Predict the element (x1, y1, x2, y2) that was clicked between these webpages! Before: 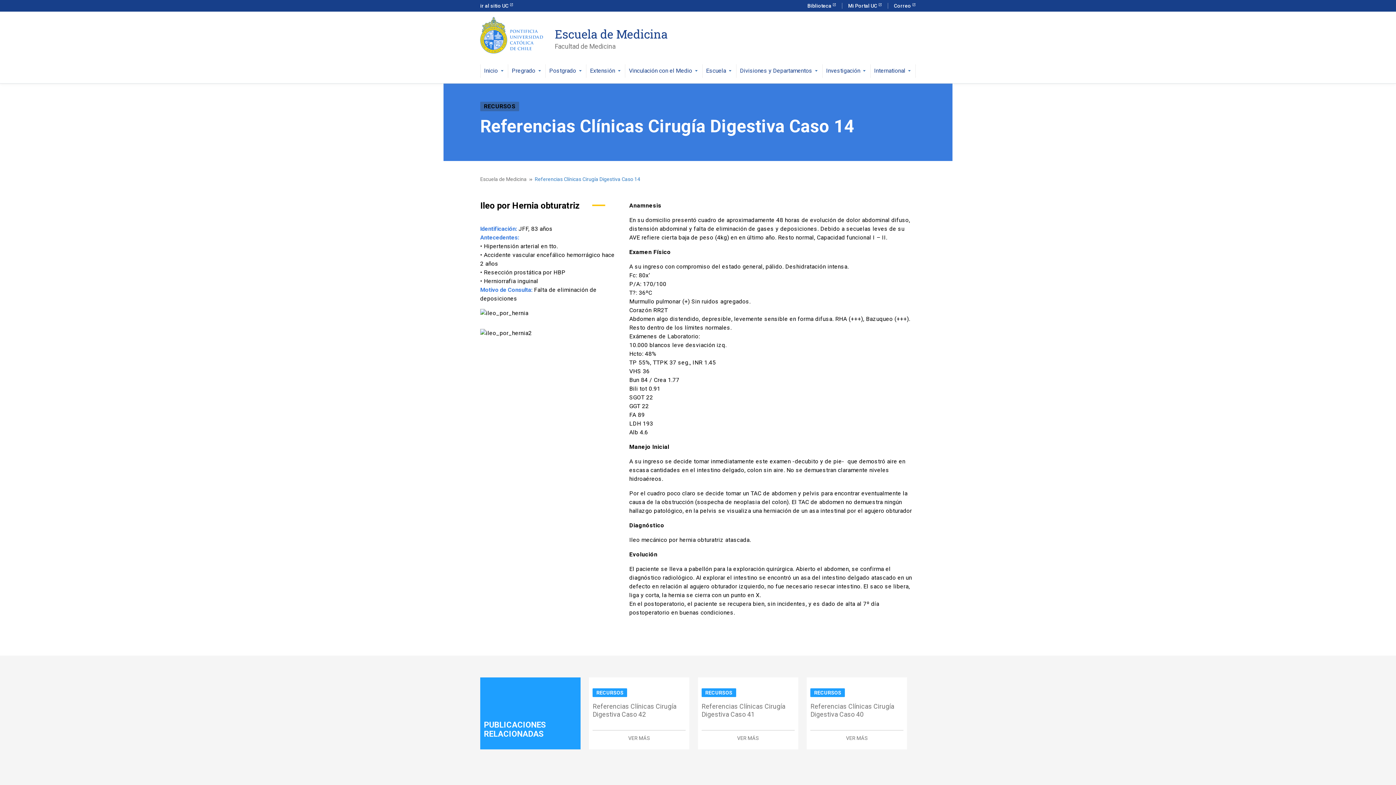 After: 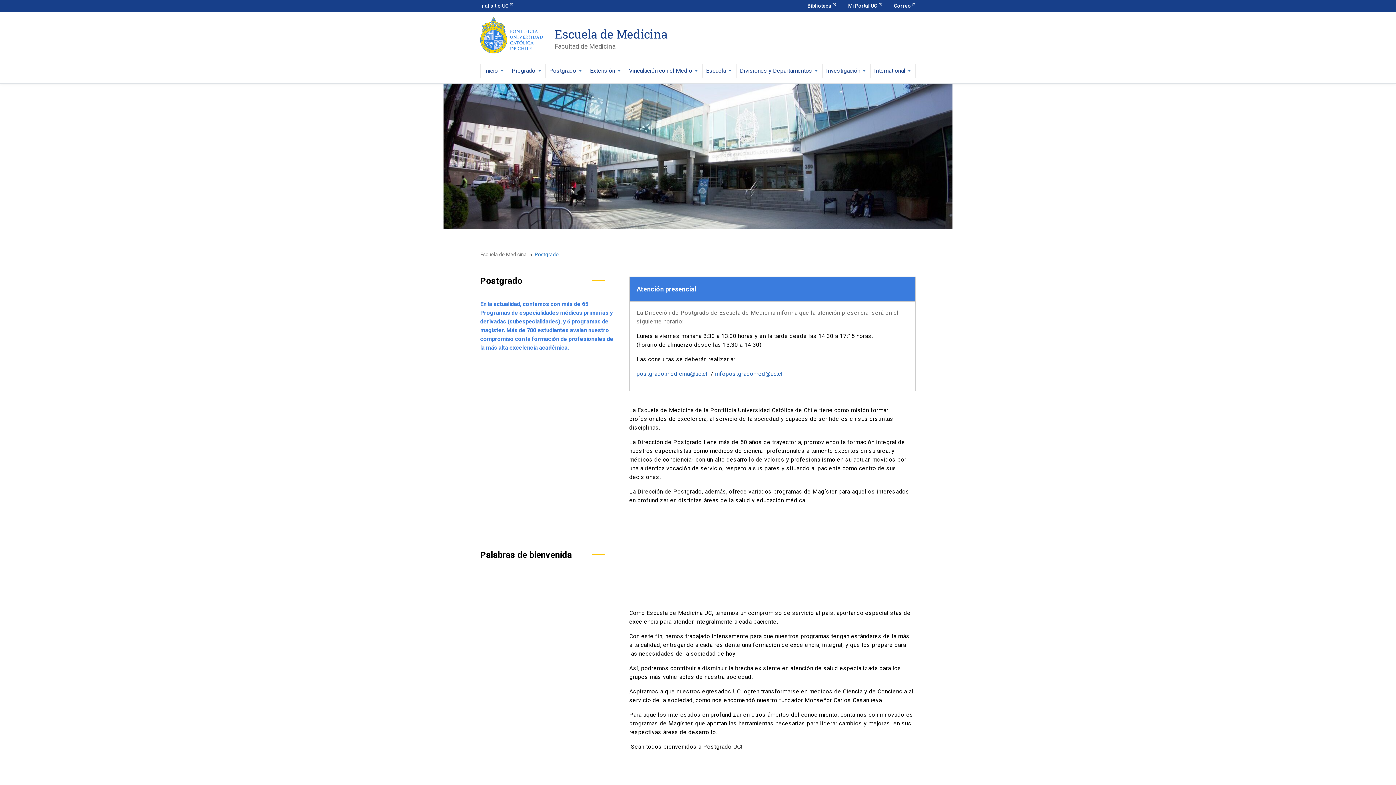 Action: label: Postgrado bbox: (549, 64, 581, 77)